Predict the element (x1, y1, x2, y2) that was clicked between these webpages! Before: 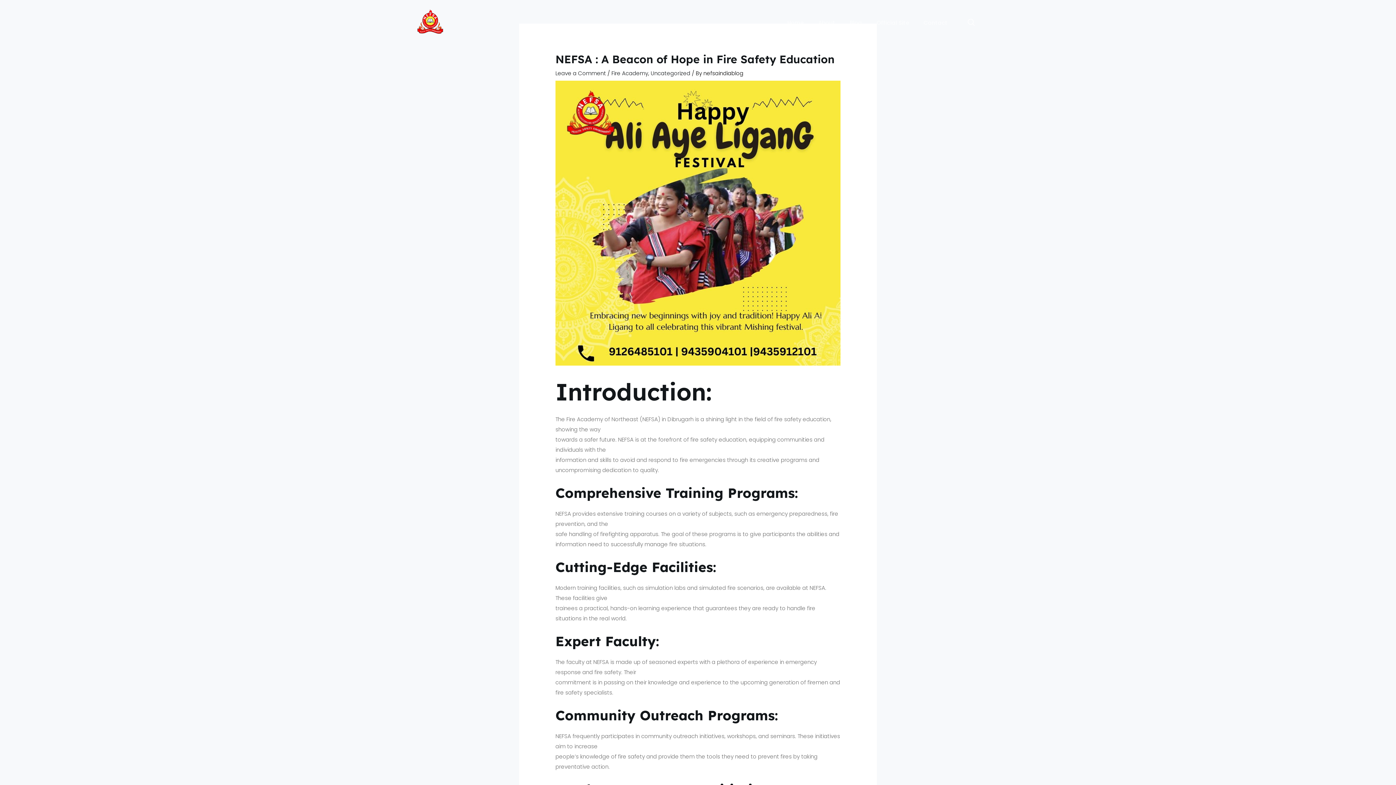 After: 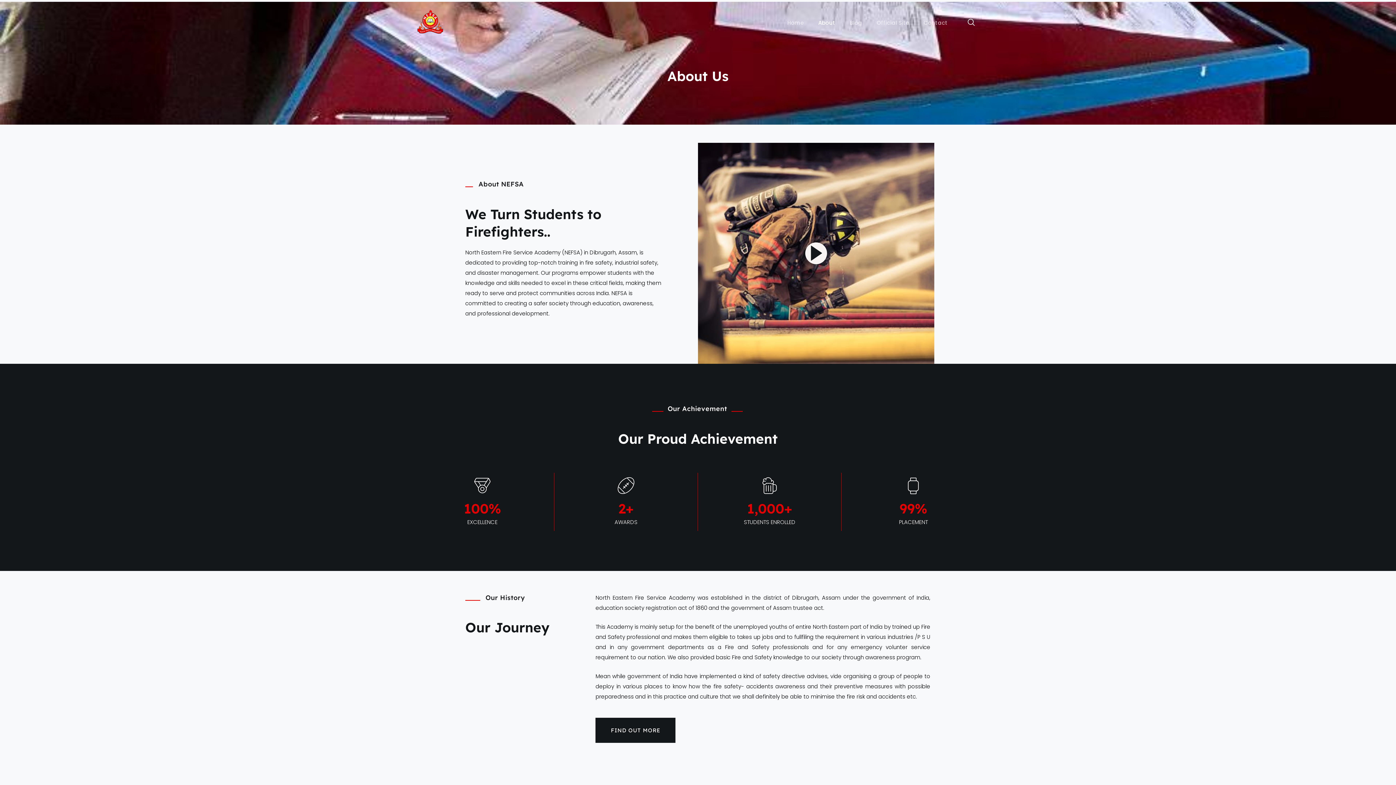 Action: label: About bbox: (811, 17, 842, 28)